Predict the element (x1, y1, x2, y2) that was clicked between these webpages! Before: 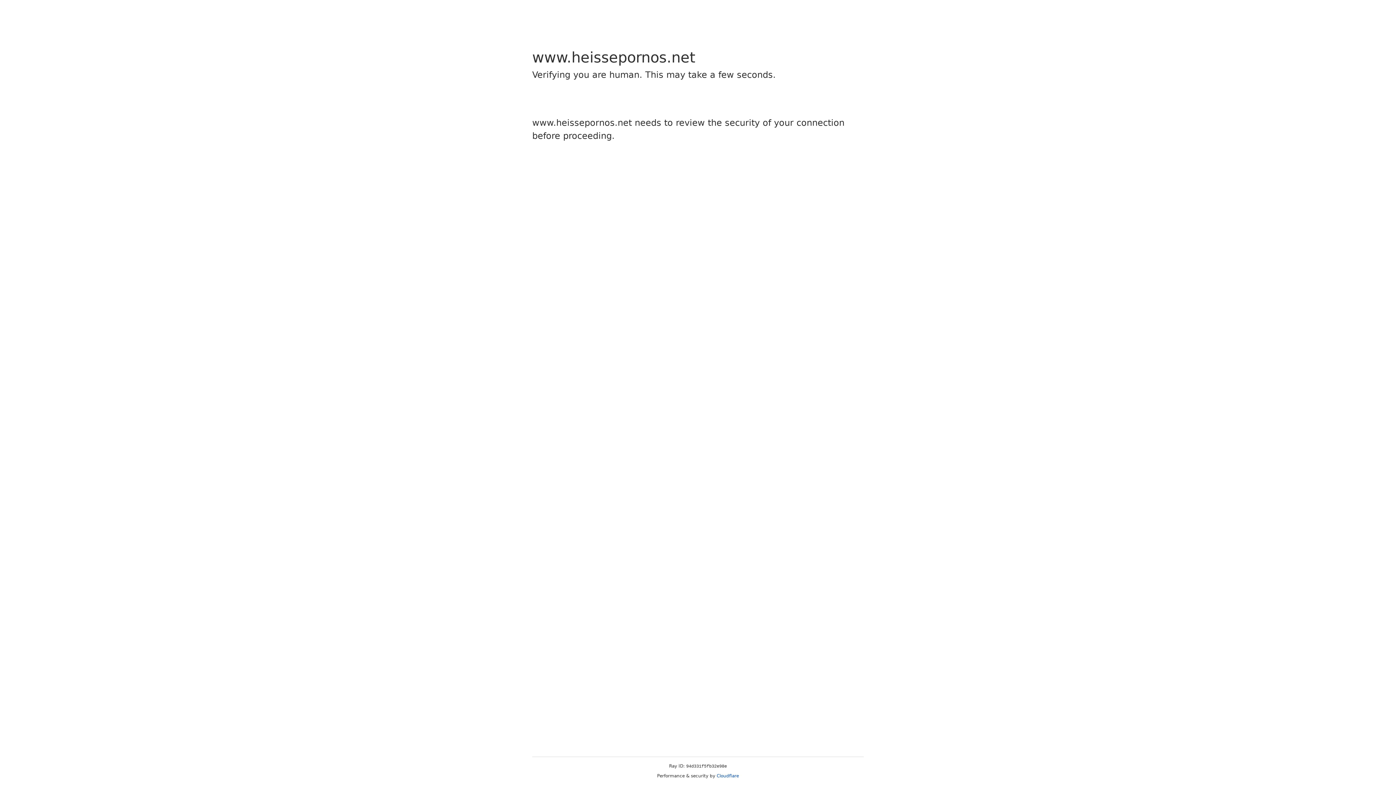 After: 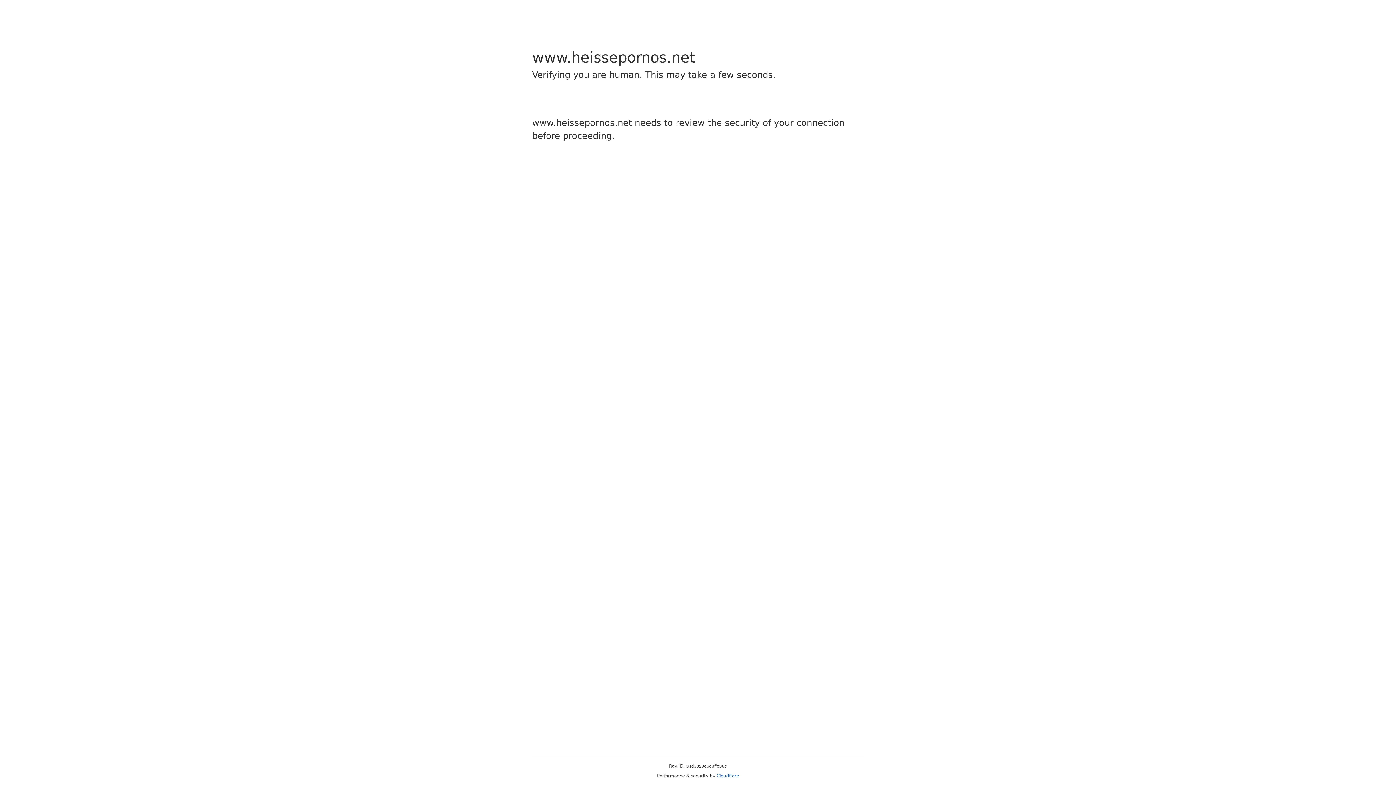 Action: bbox: (716, 773, 739, 778) label: Cloudflare